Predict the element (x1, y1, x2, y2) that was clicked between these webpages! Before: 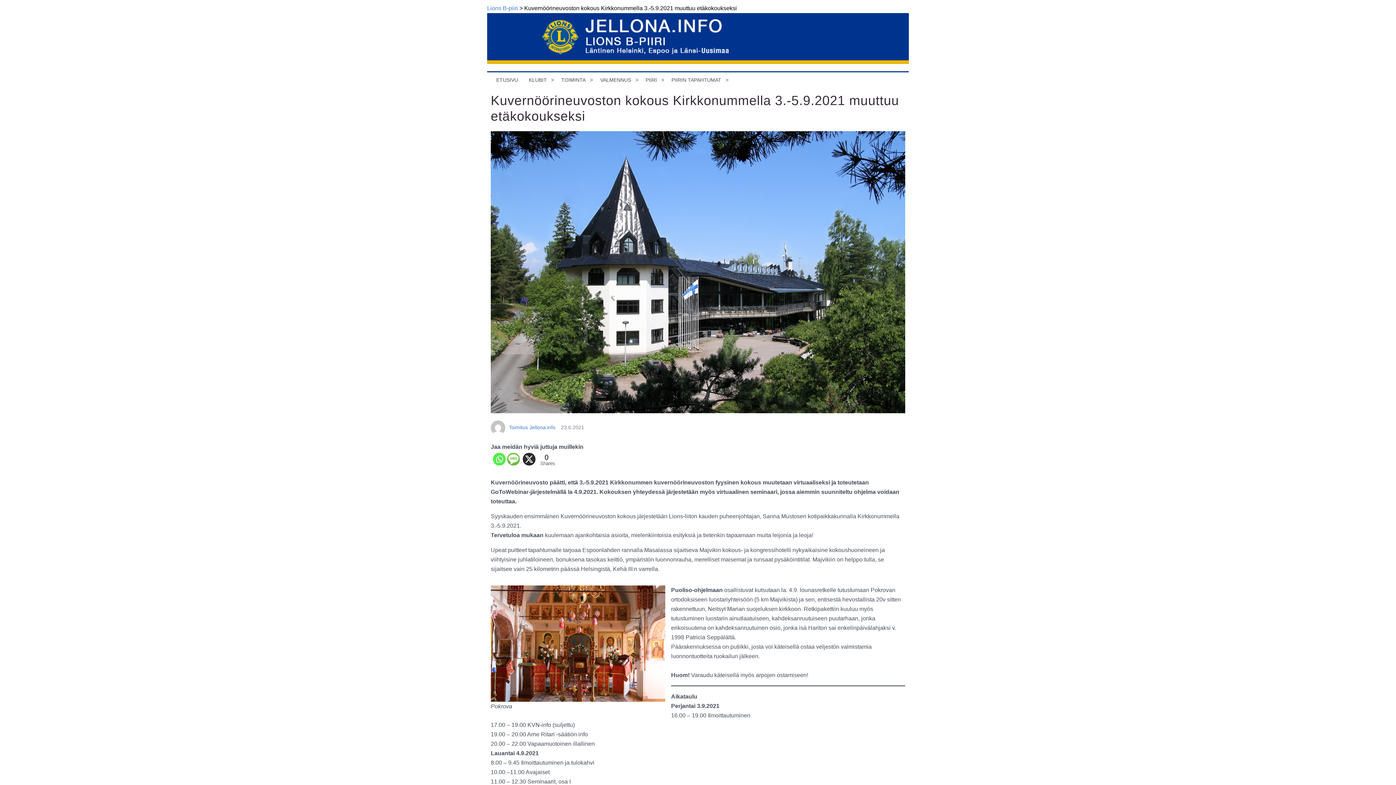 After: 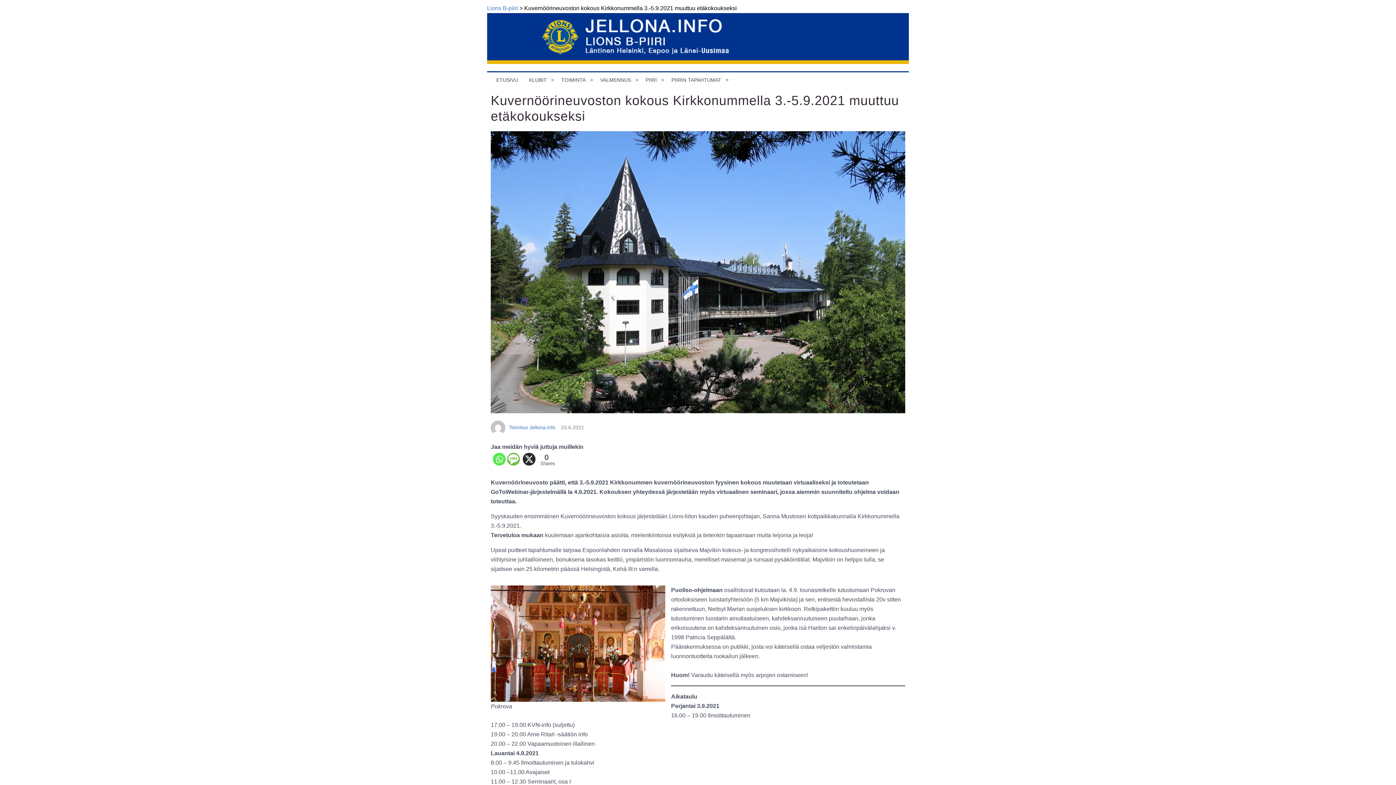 Action: label: SMS bbox: (507, 453, 520, 465)